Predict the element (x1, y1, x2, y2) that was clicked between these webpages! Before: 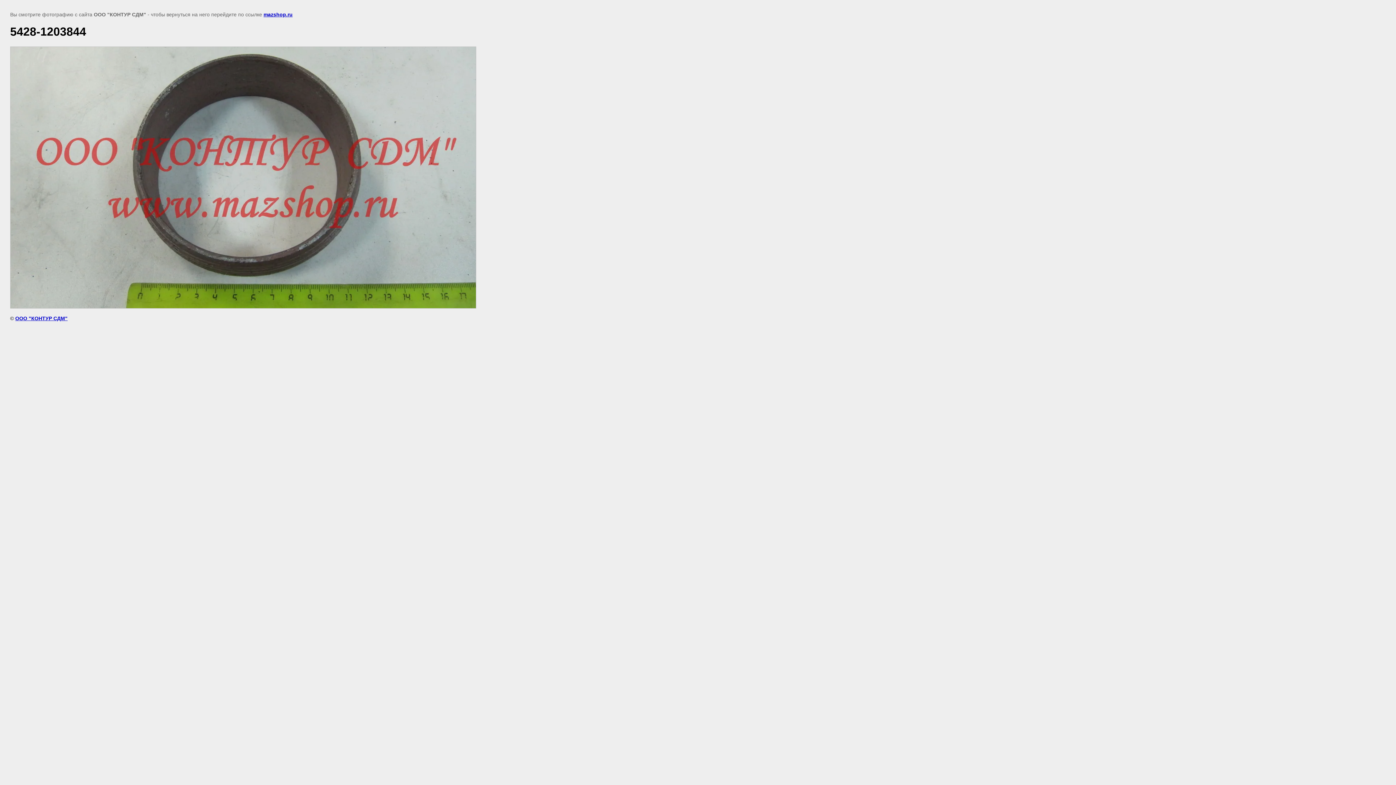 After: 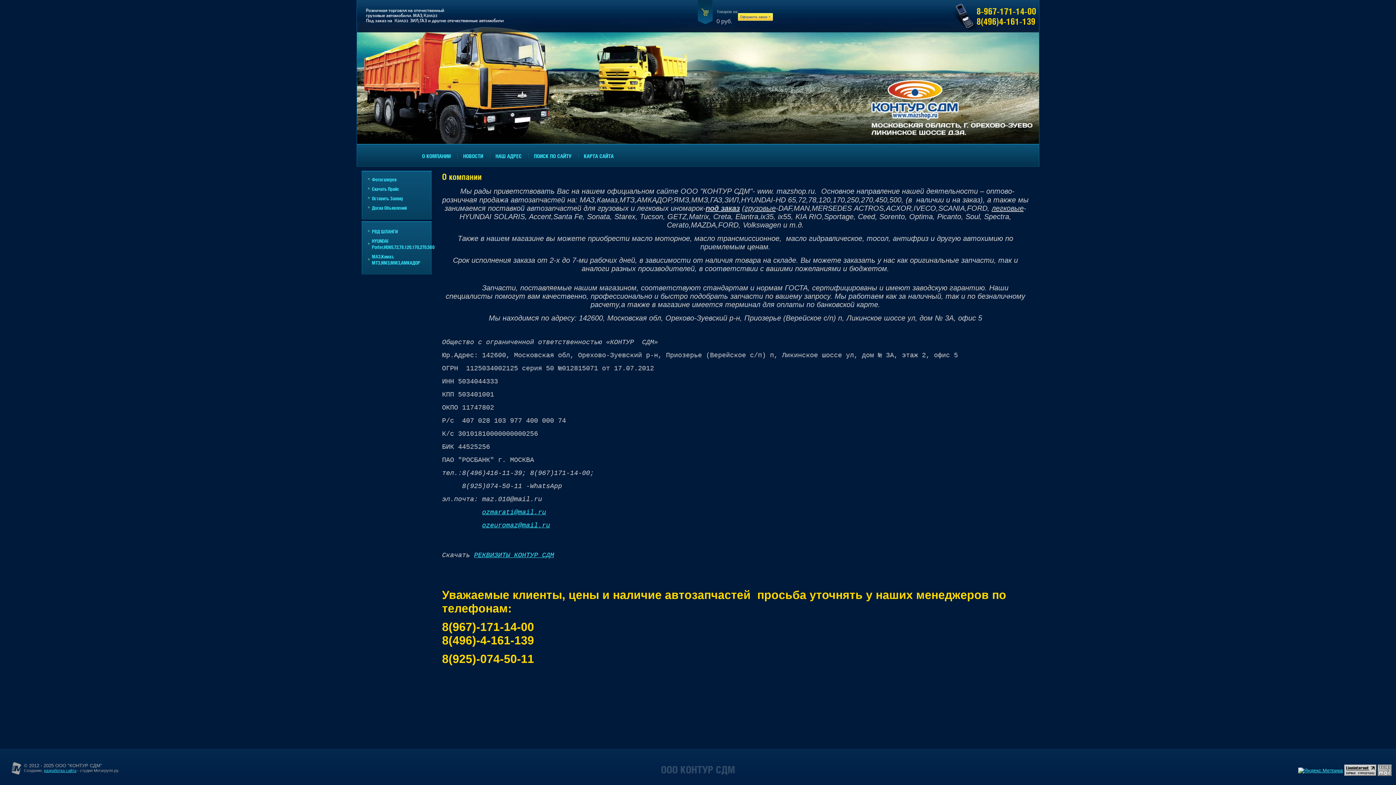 Action: label: ООО "КОНТУР СДМ" bbox: (15, 315, 67, 321)